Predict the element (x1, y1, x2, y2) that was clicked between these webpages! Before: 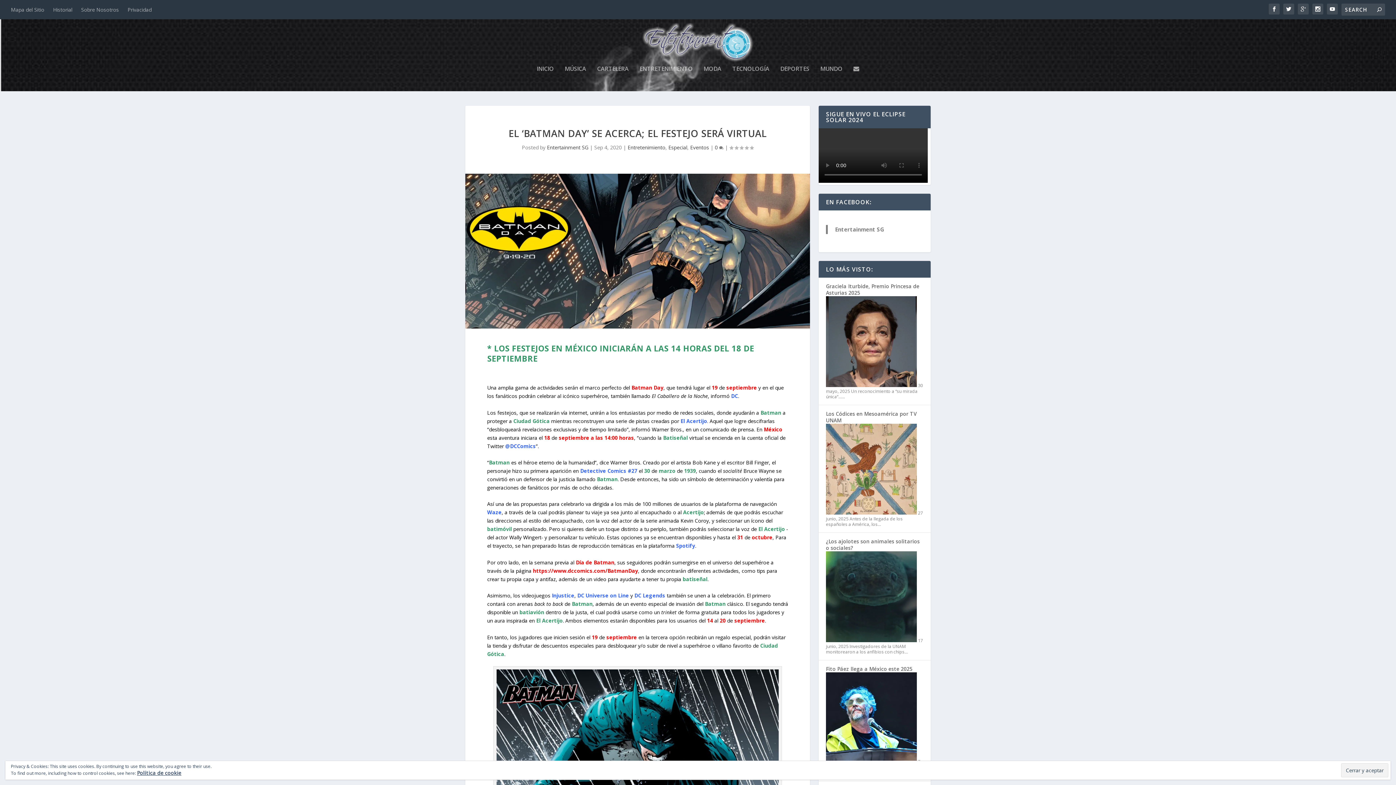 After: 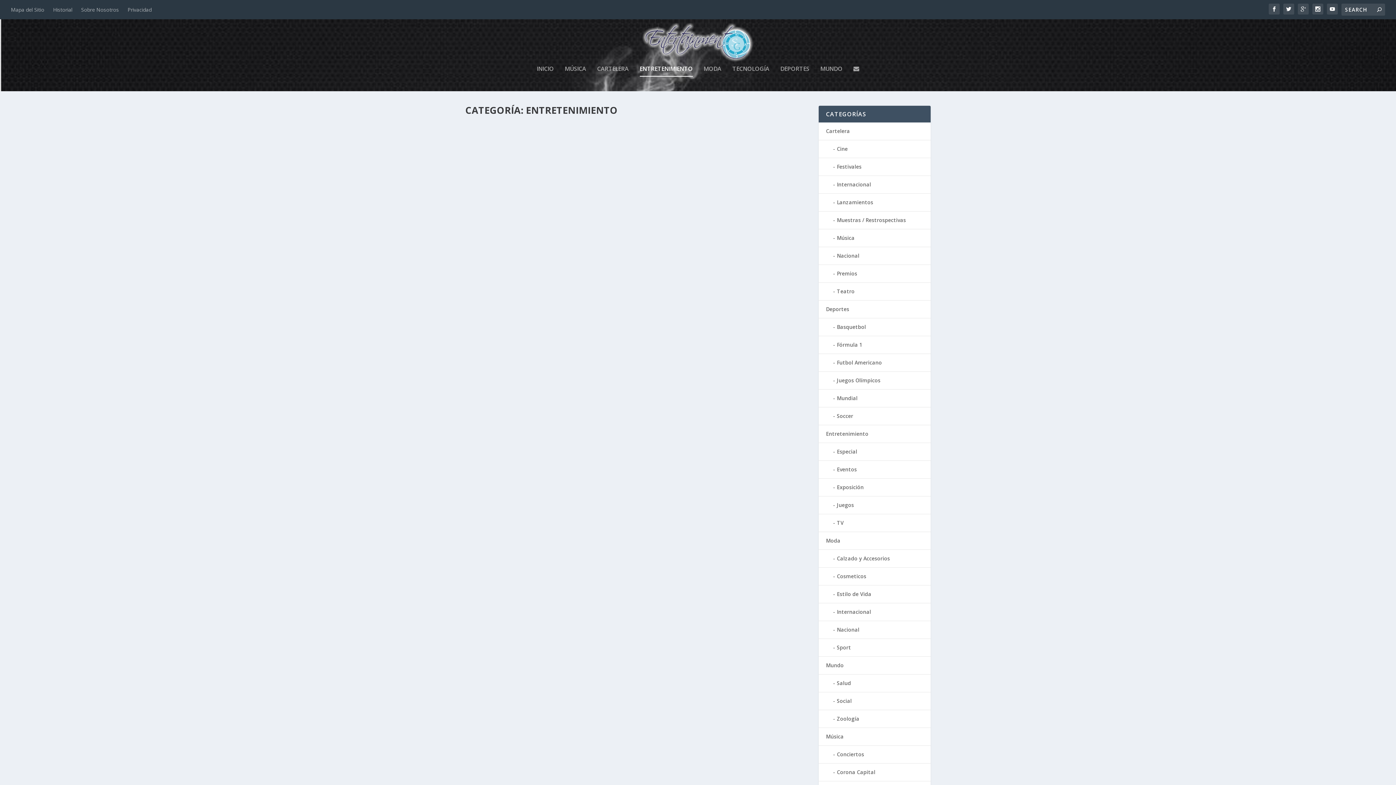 Action: label: Entretenimiento bbox: (627, 143, 665, 150)